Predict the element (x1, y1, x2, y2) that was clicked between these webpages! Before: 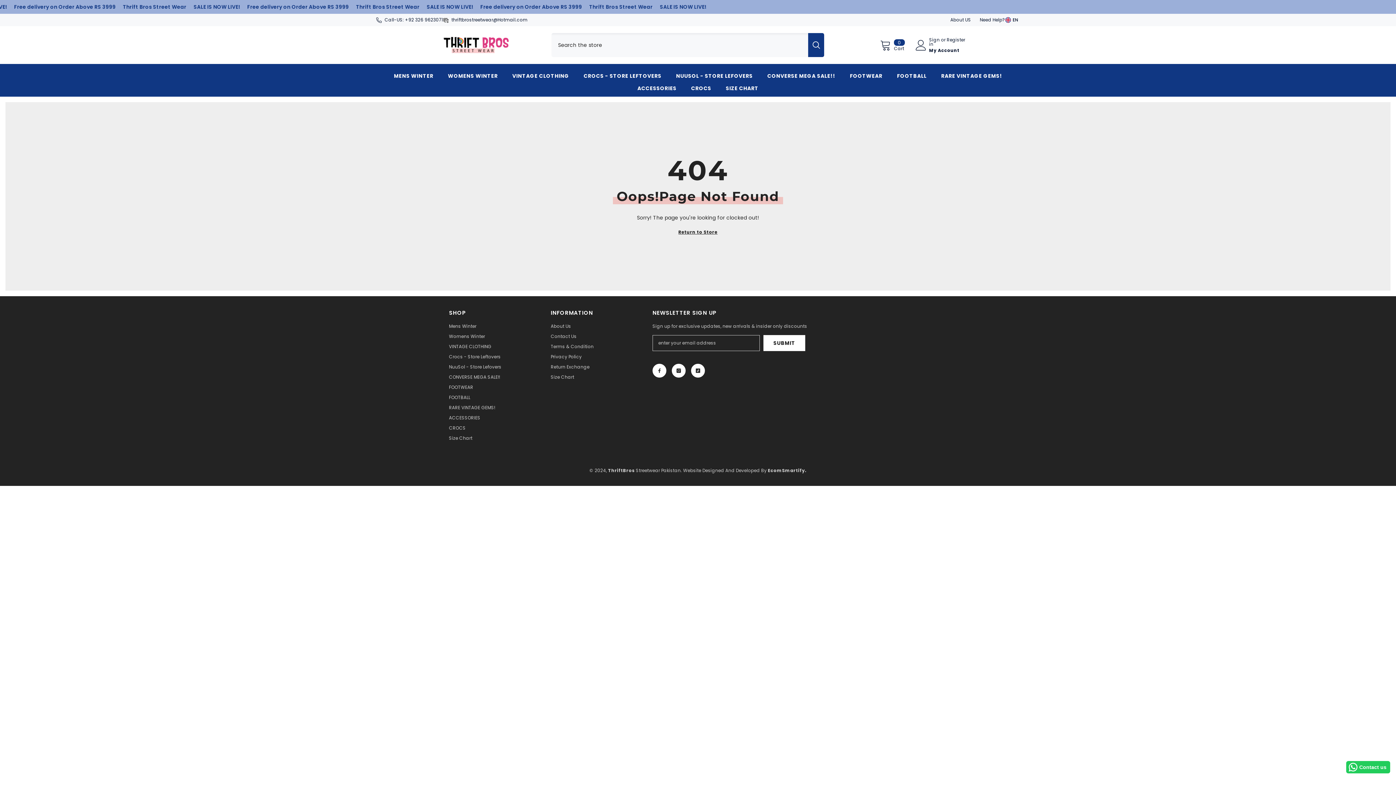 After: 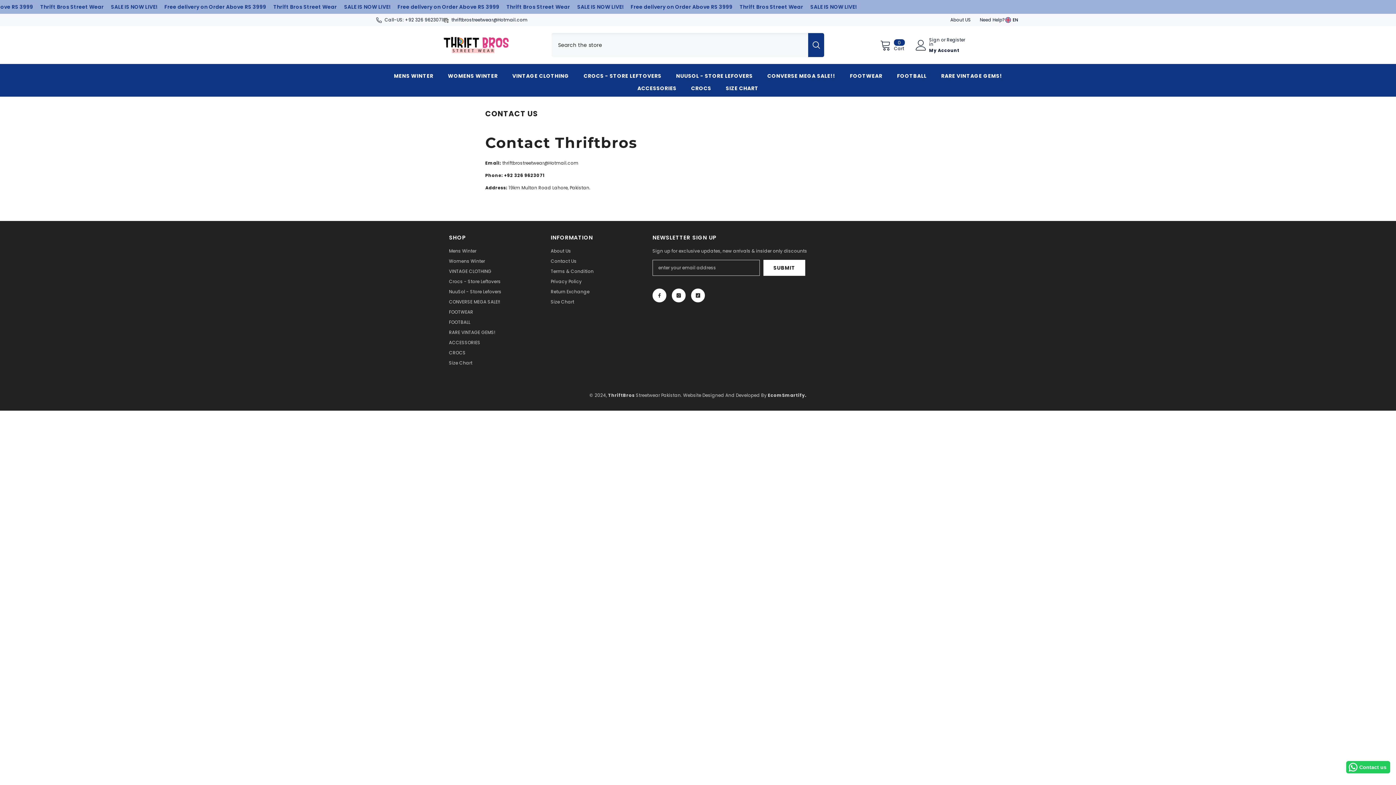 Action: label: About US bbox: (950, 16, 971, 22)